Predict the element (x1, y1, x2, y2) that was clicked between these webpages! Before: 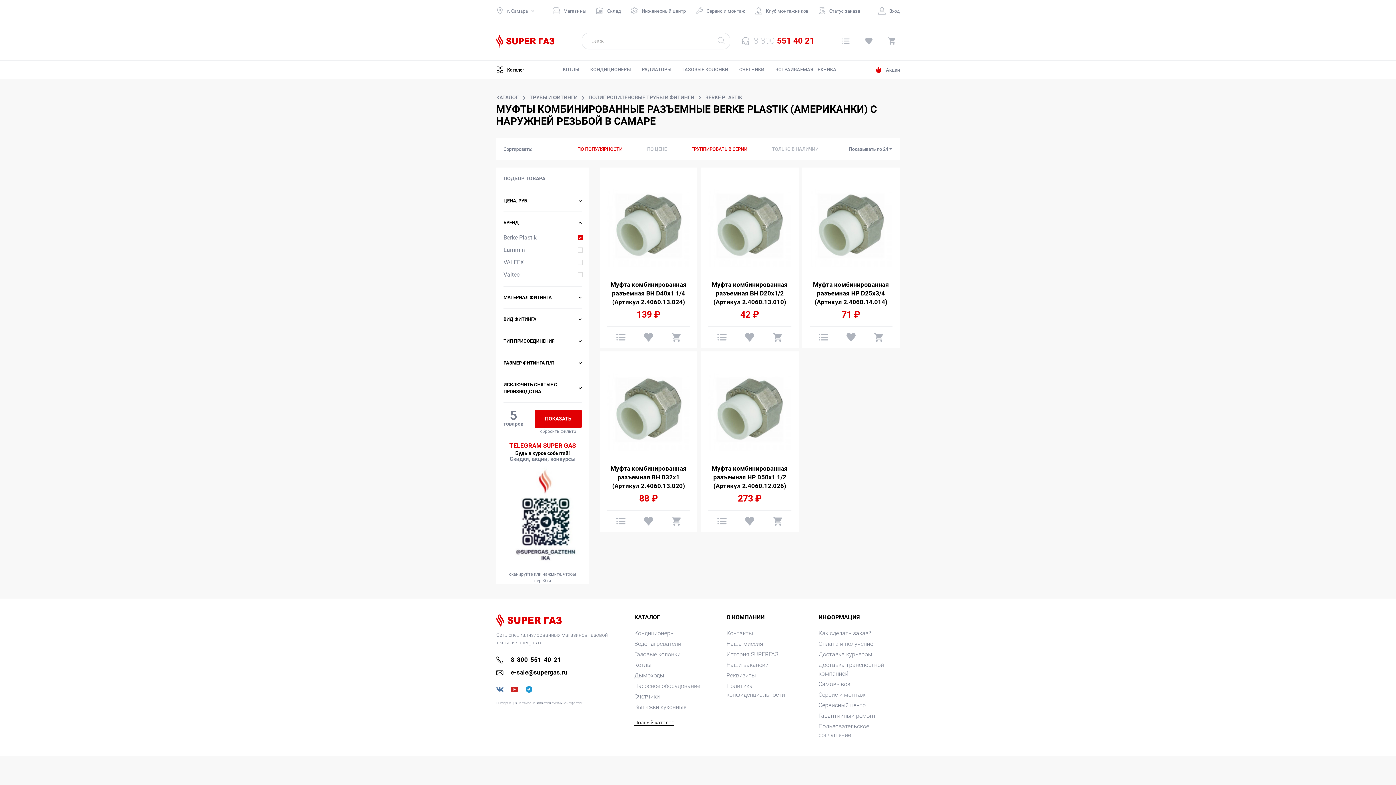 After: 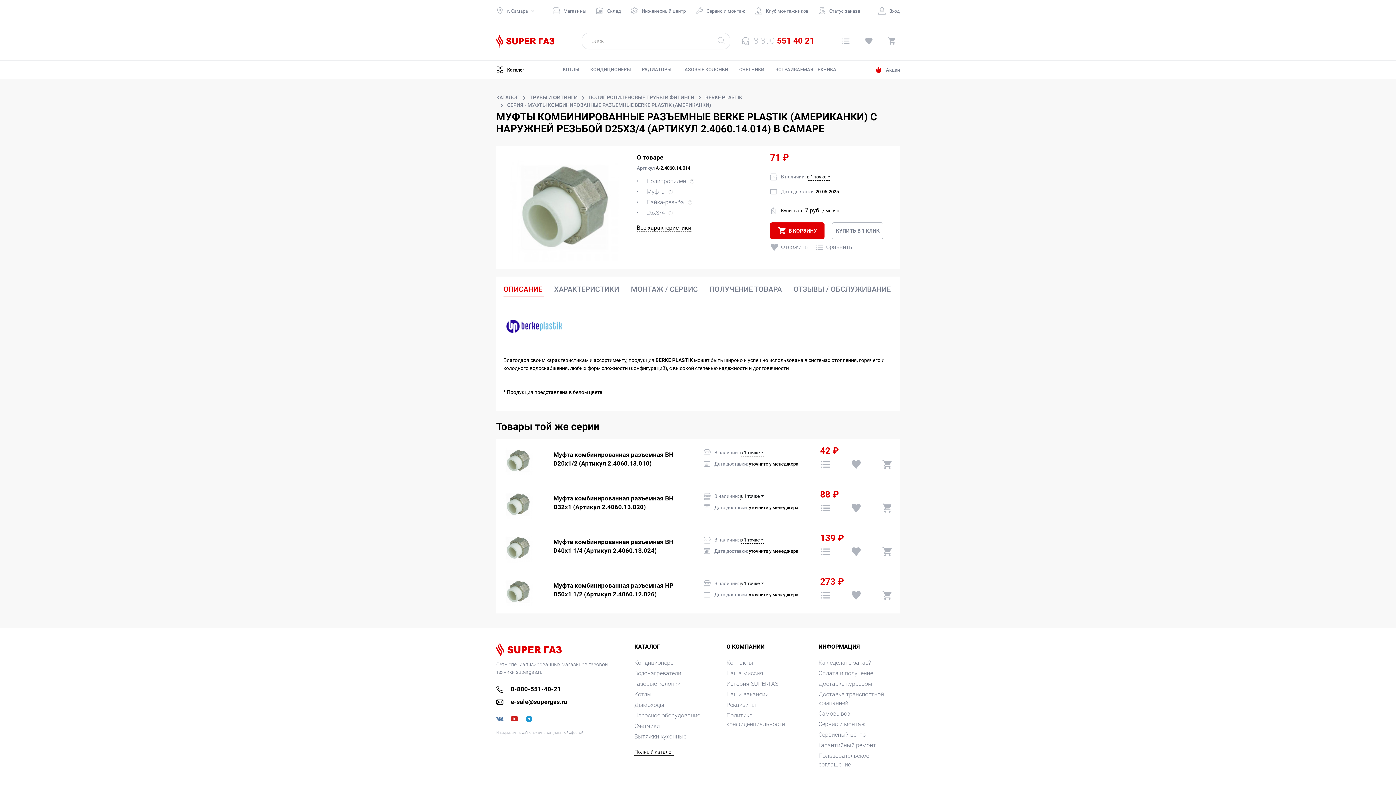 Action: label: Муфта комбинированная разъемная НР D25х3/4 (Артикул 2.4060.14.014) bbox: (806, 280, 896, 306)